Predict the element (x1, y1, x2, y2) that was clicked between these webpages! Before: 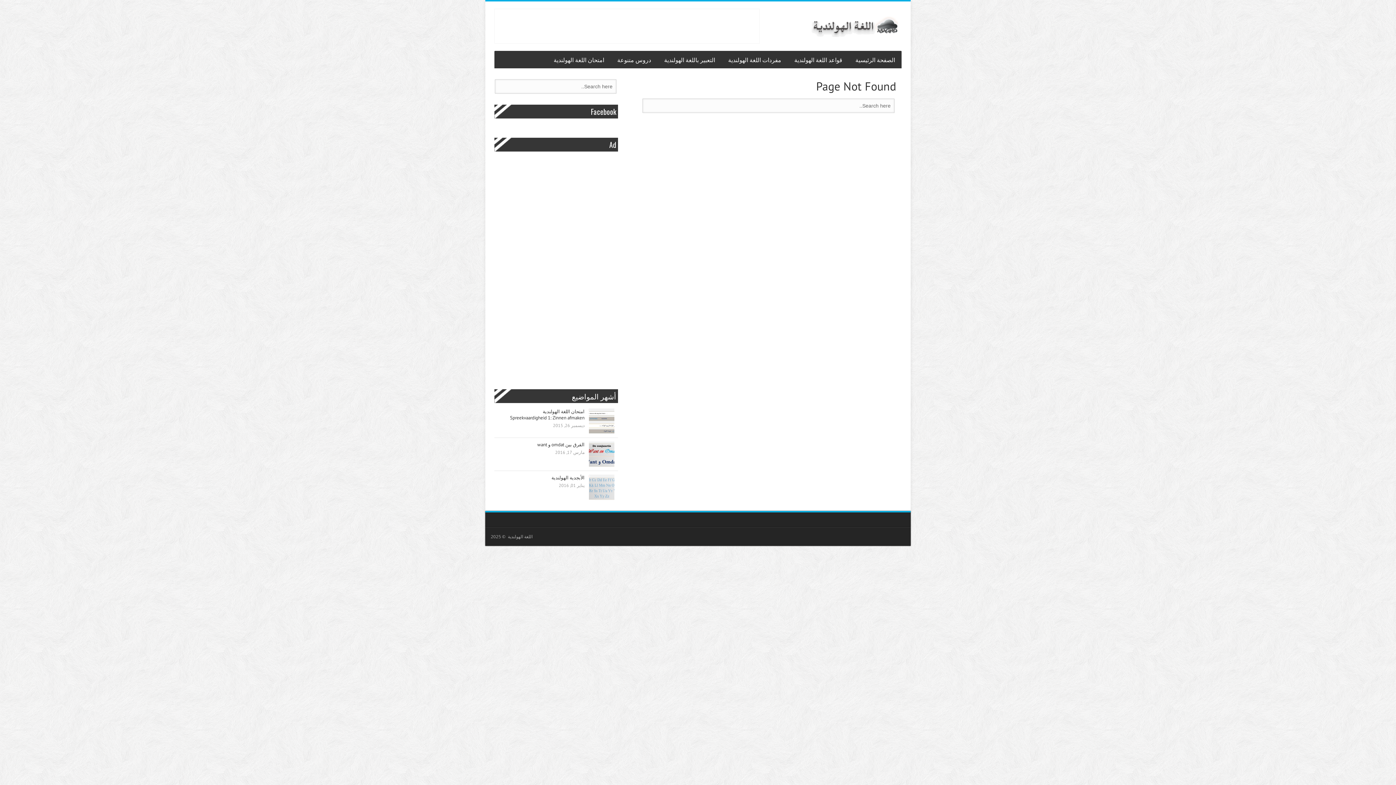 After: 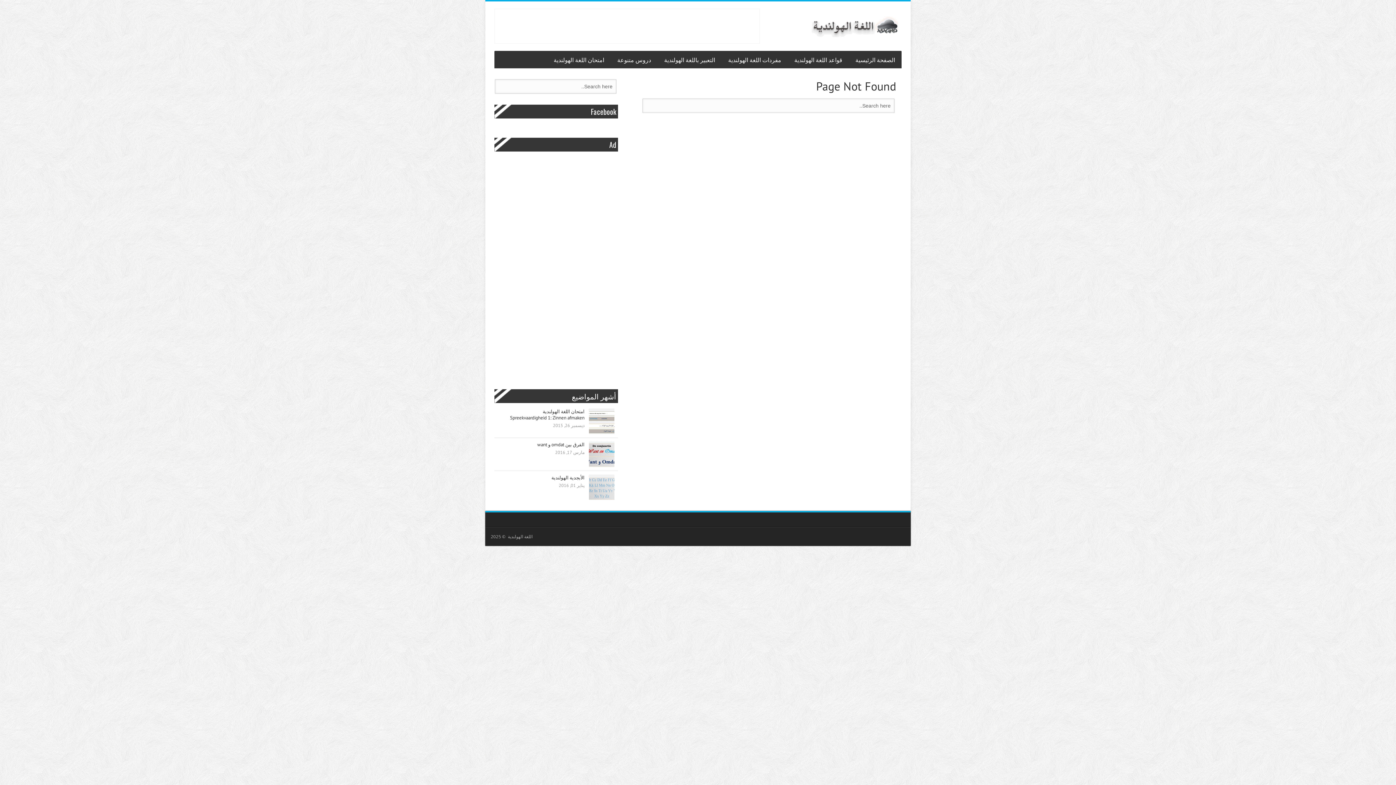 Action: bbox: (788, 50, 849, 68) label: قواعد اللغة الهولندية